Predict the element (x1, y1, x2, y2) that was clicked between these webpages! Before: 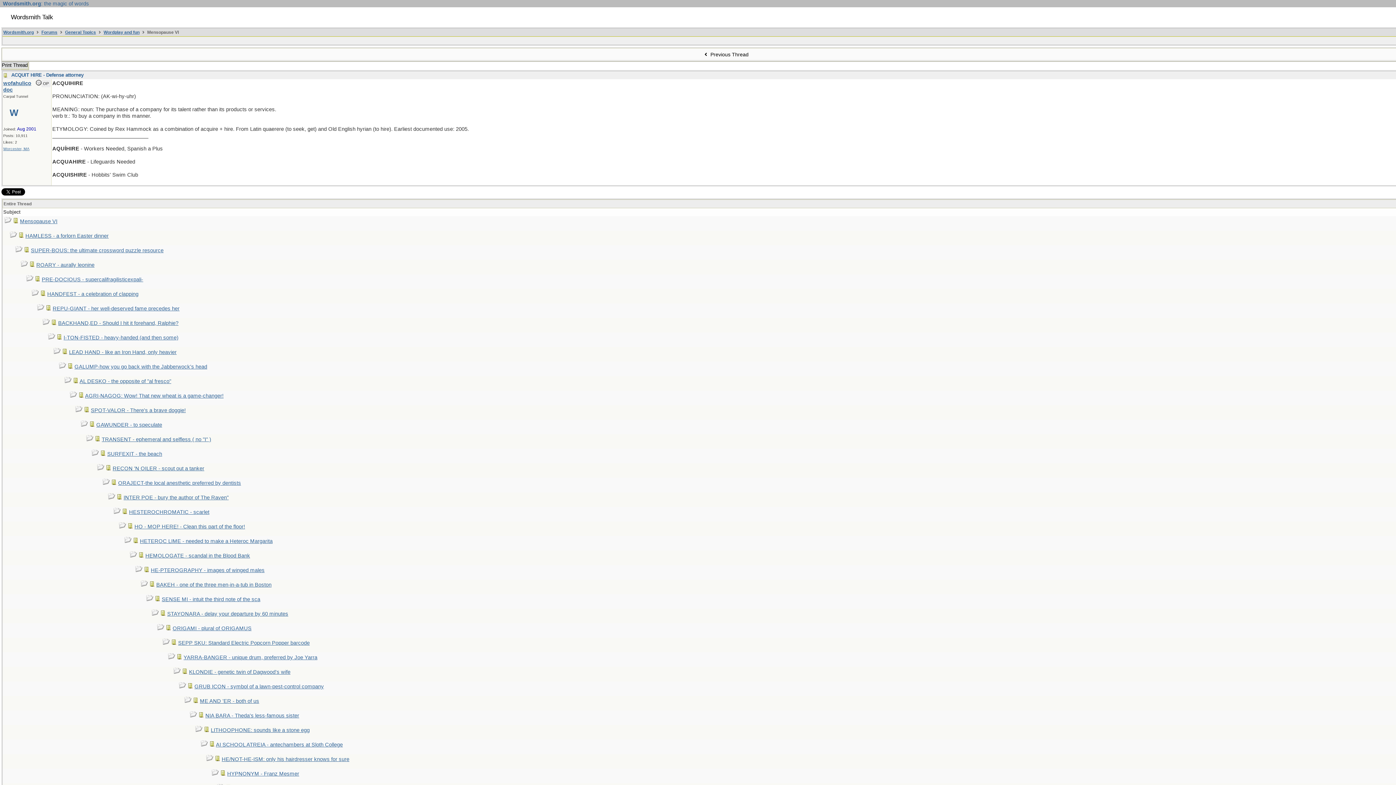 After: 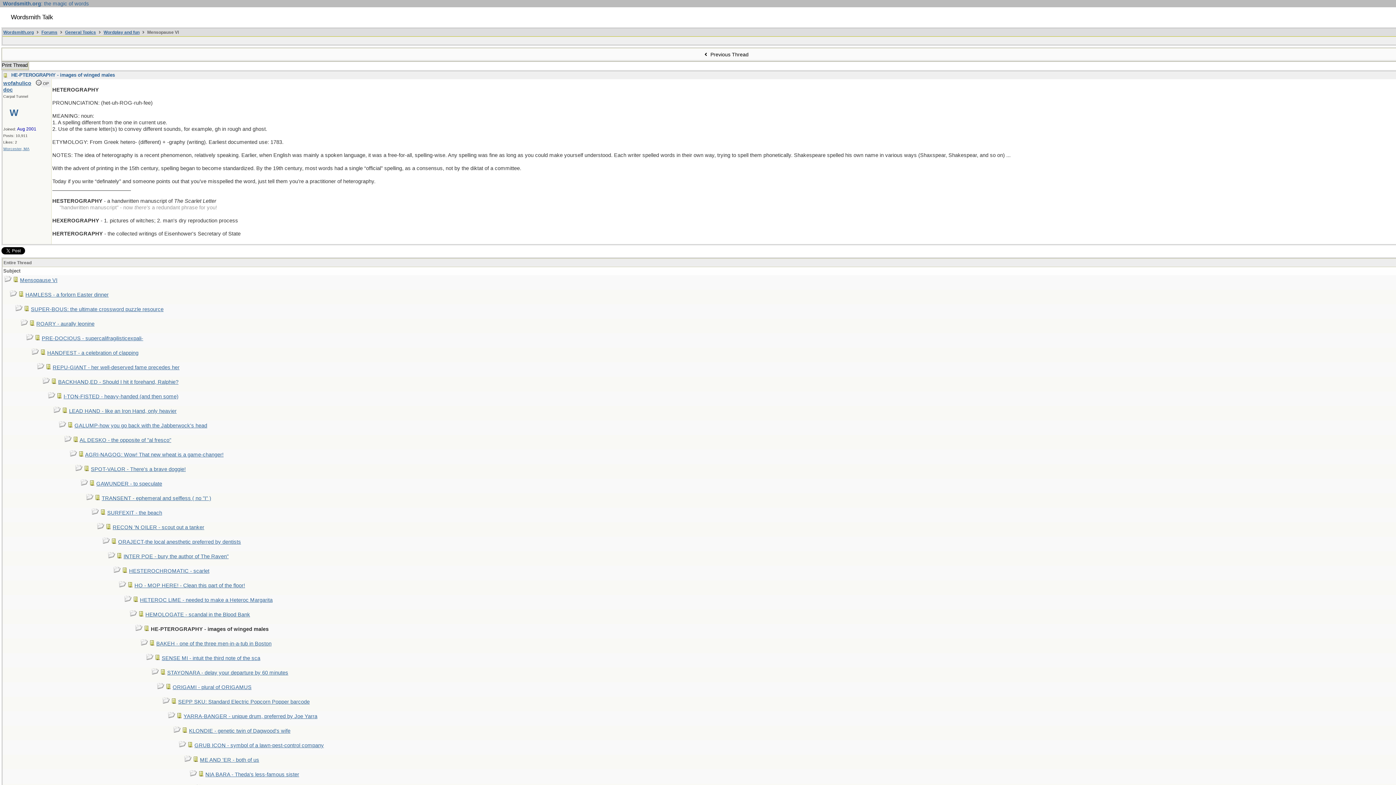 Action: bbox: (150, 567, 264, 573) label: HE-PTEROGRAPHY - images of winged males